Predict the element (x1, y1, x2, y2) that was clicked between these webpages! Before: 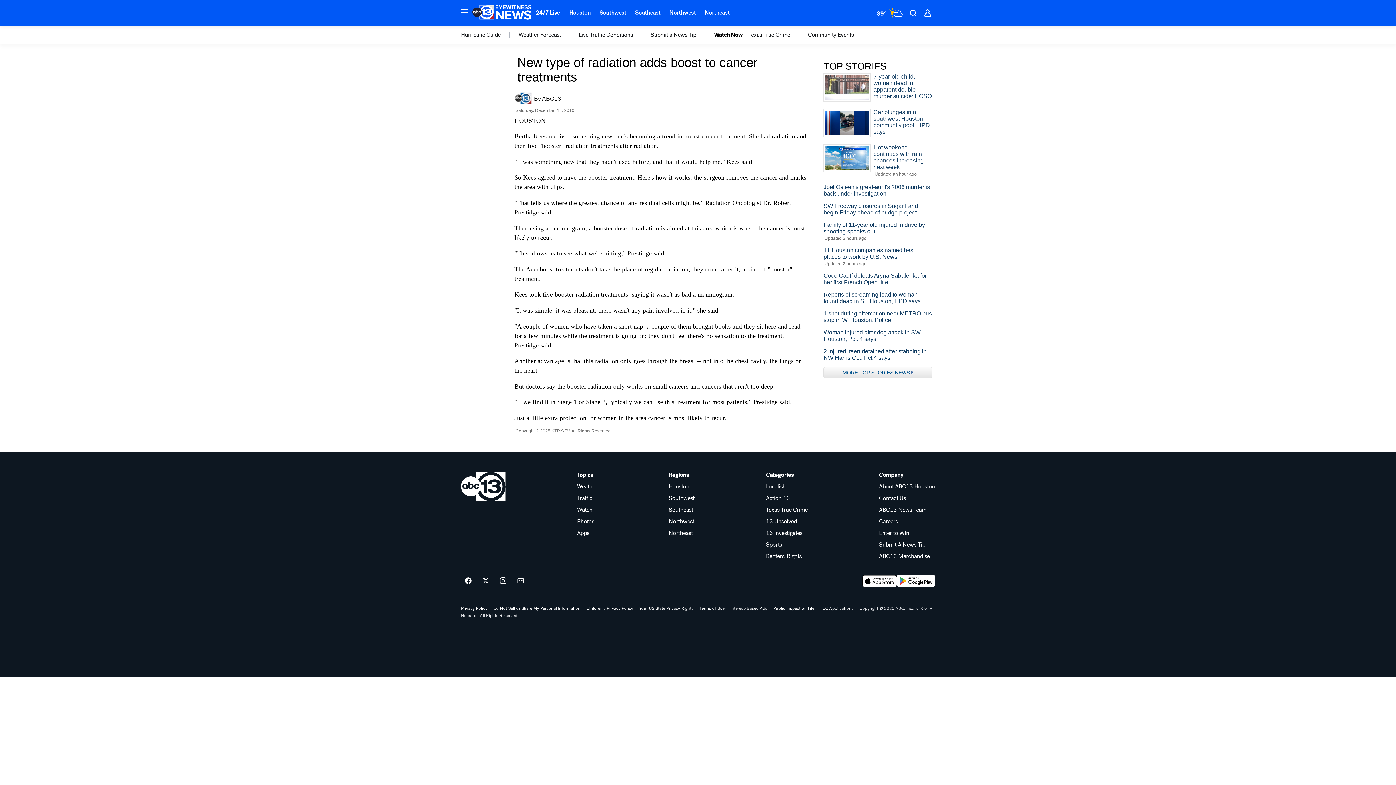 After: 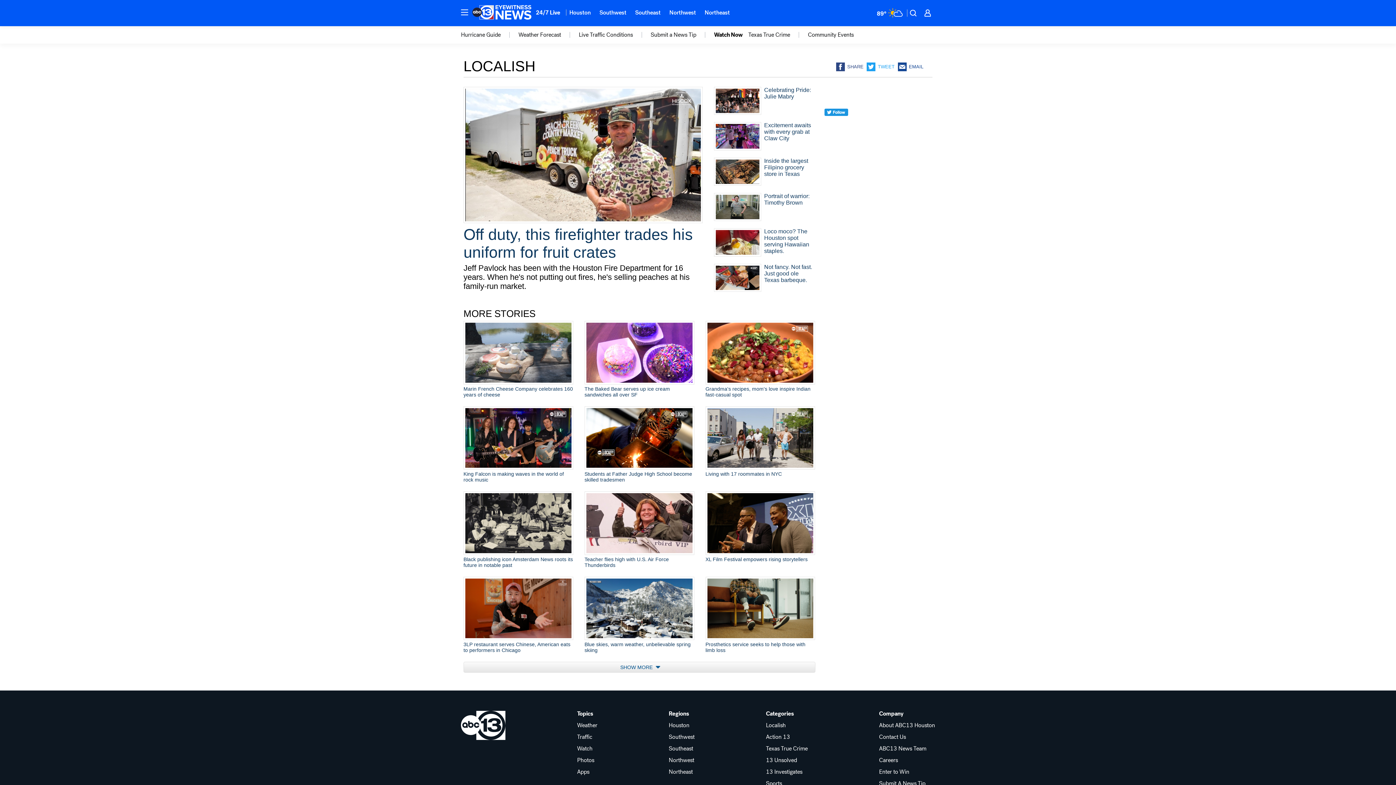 Action: bbox: (766, 483, 807, 489) label: Localish